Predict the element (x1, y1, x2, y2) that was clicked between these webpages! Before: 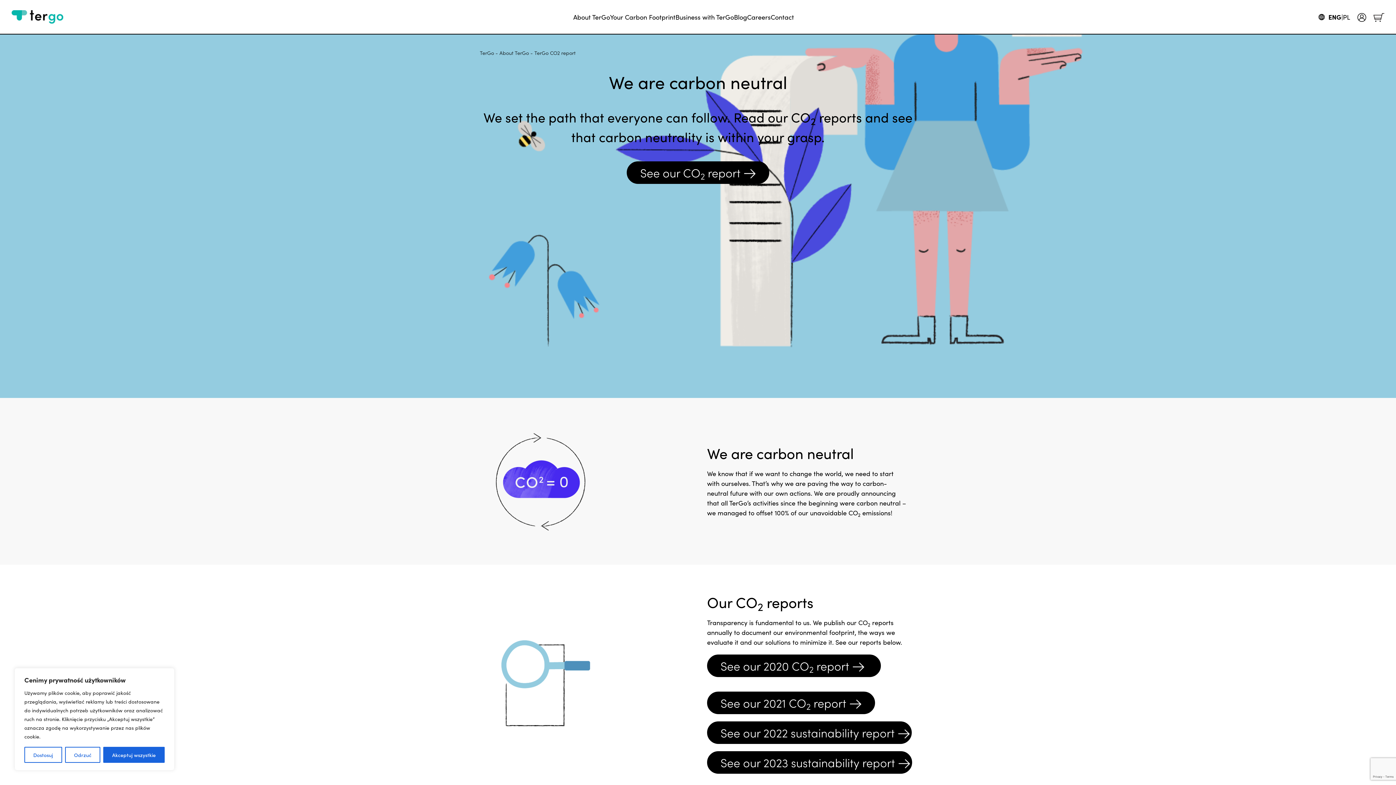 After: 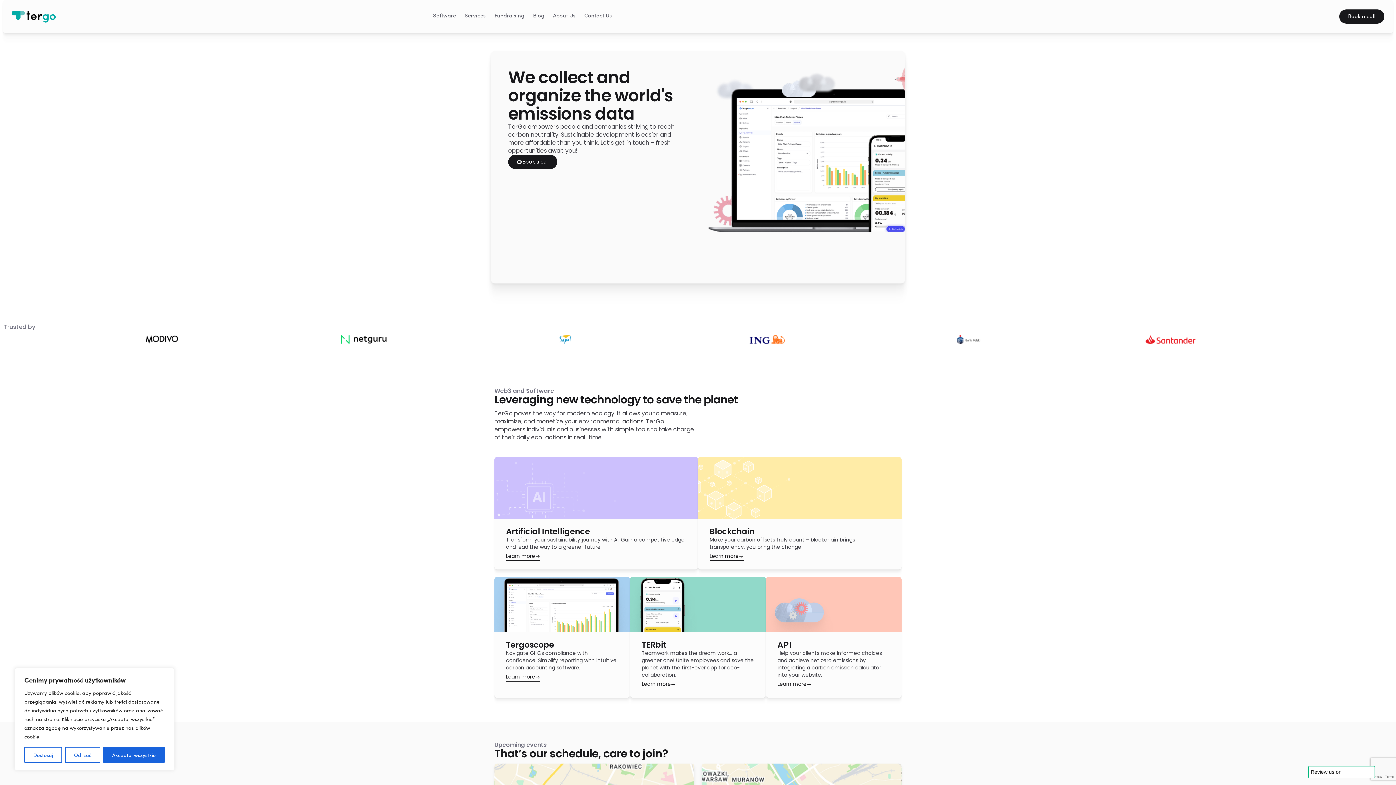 Action: bbox: (11, 9, 63, 24)